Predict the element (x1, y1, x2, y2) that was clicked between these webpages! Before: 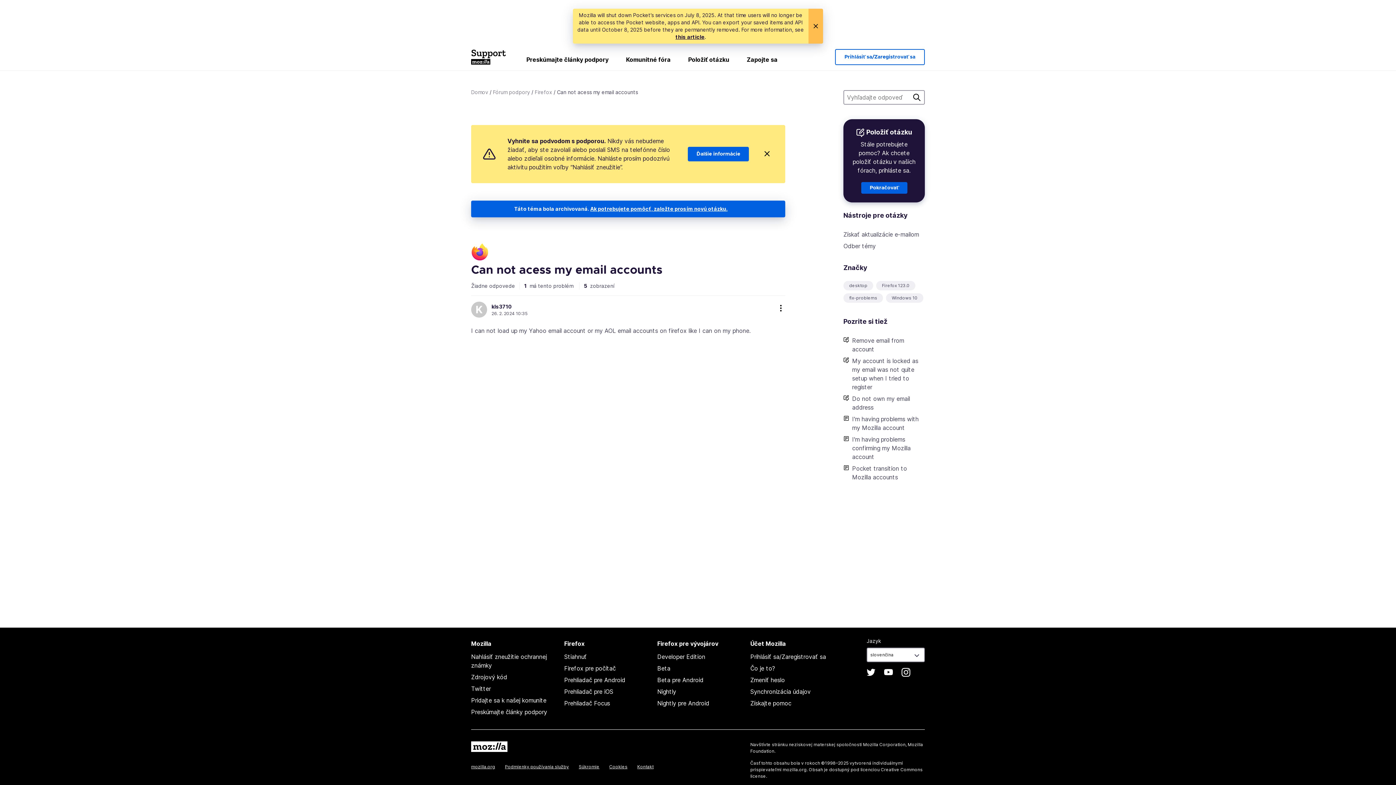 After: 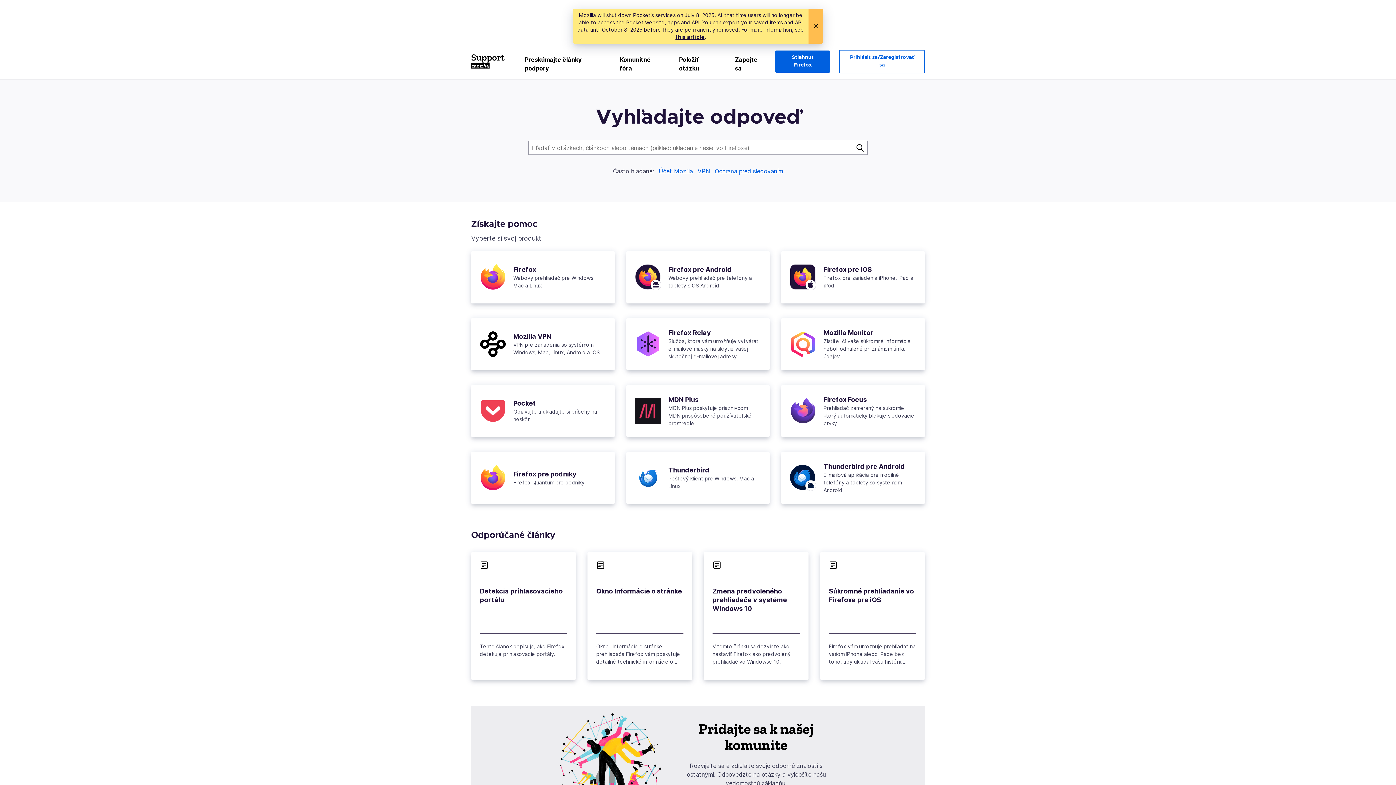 Action: bbox: (471, 49, 506, 64)